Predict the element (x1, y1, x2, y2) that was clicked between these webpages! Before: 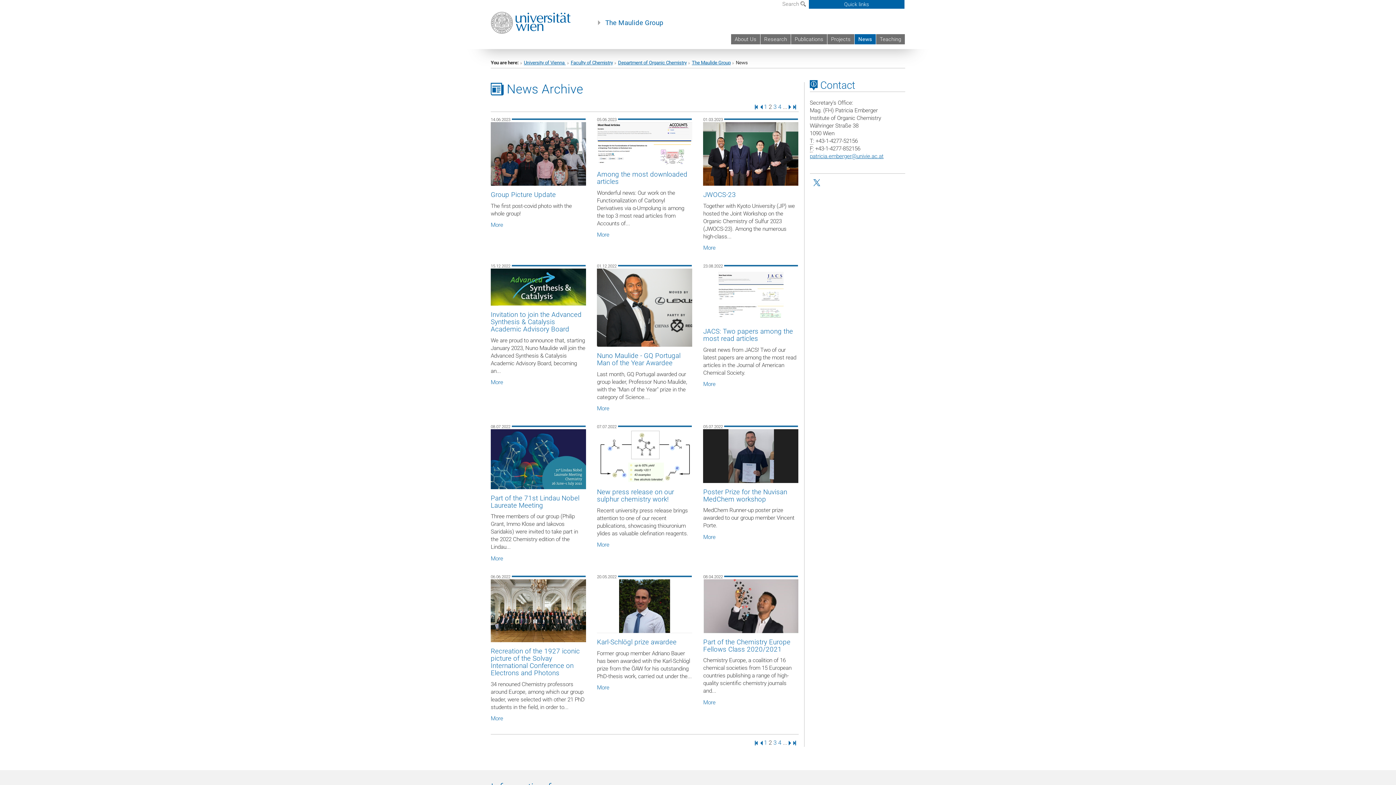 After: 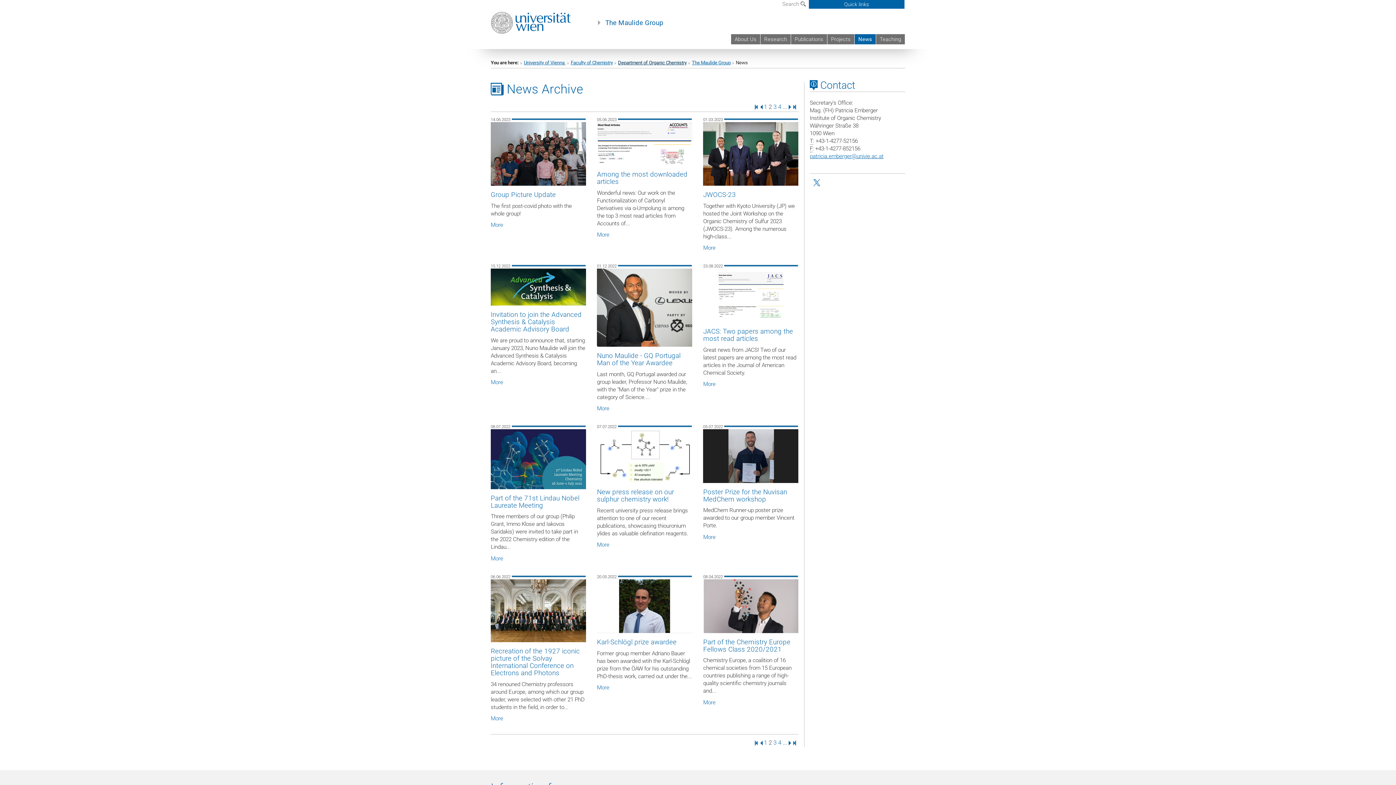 Action: bbox: (618, 60, 686, 65) label: Department of Organic Chemistry